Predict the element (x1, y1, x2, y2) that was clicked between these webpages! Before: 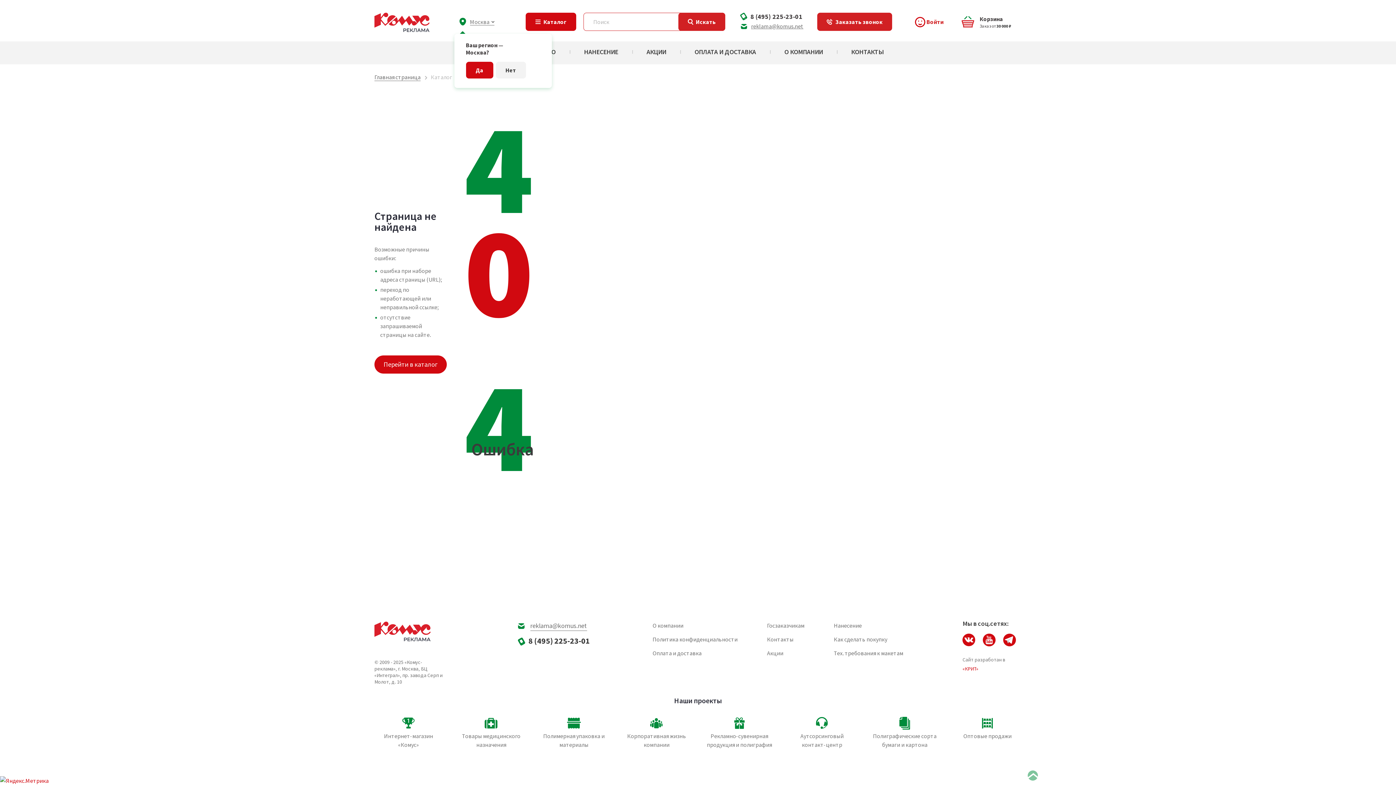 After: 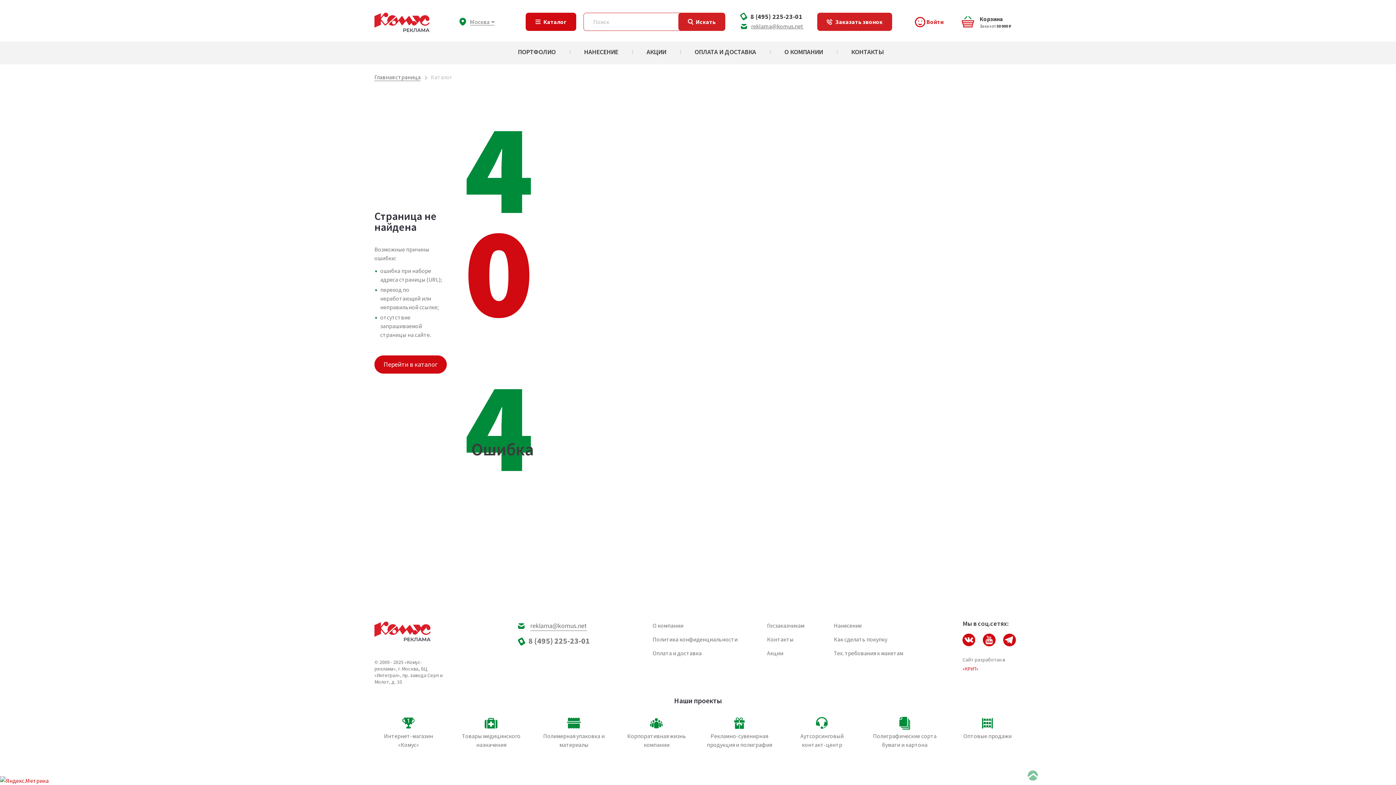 Action: bbox: (518, 636, 634, 646) label: 8 (495) 225-23-01